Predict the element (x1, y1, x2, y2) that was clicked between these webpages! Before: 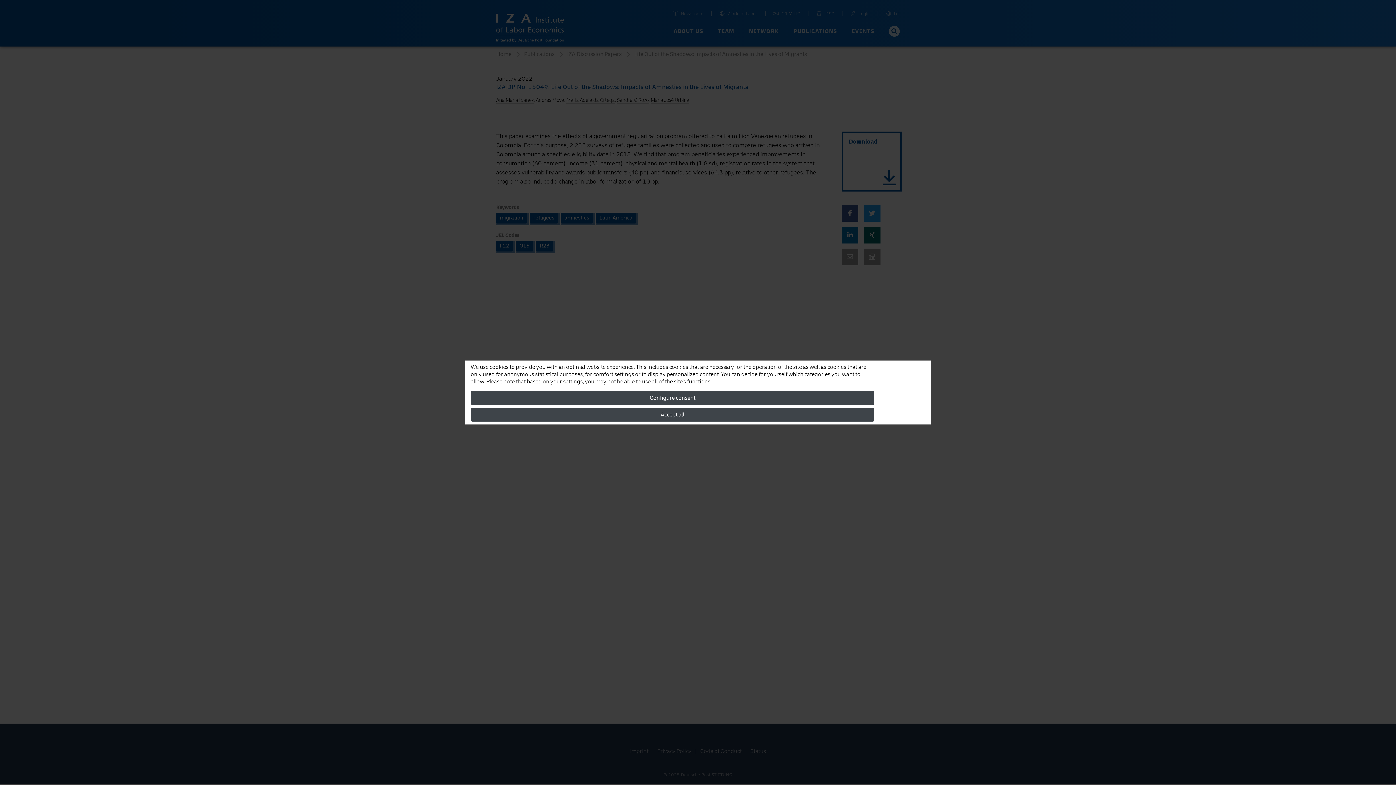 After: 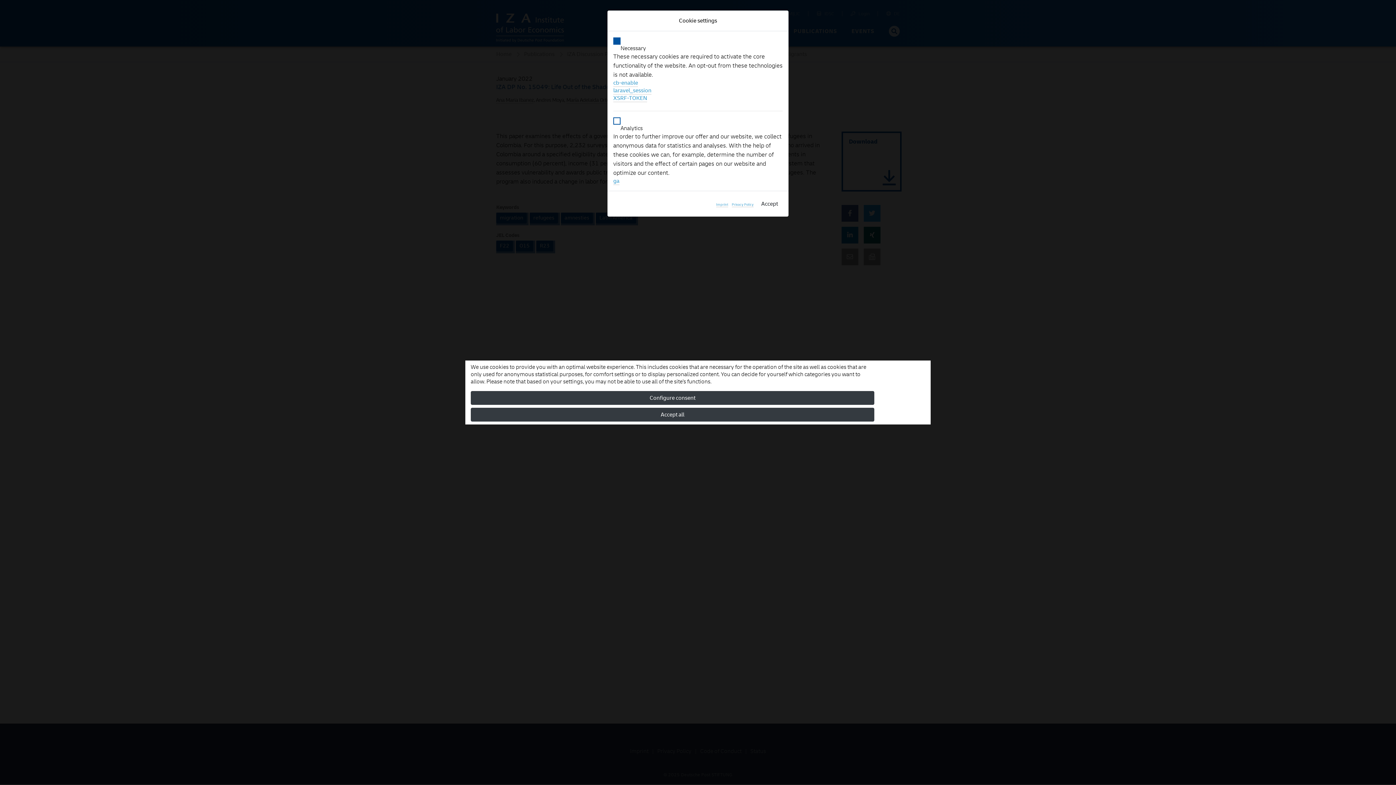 Action: bbox: (470, 391, 874, 405) label: Configure consent